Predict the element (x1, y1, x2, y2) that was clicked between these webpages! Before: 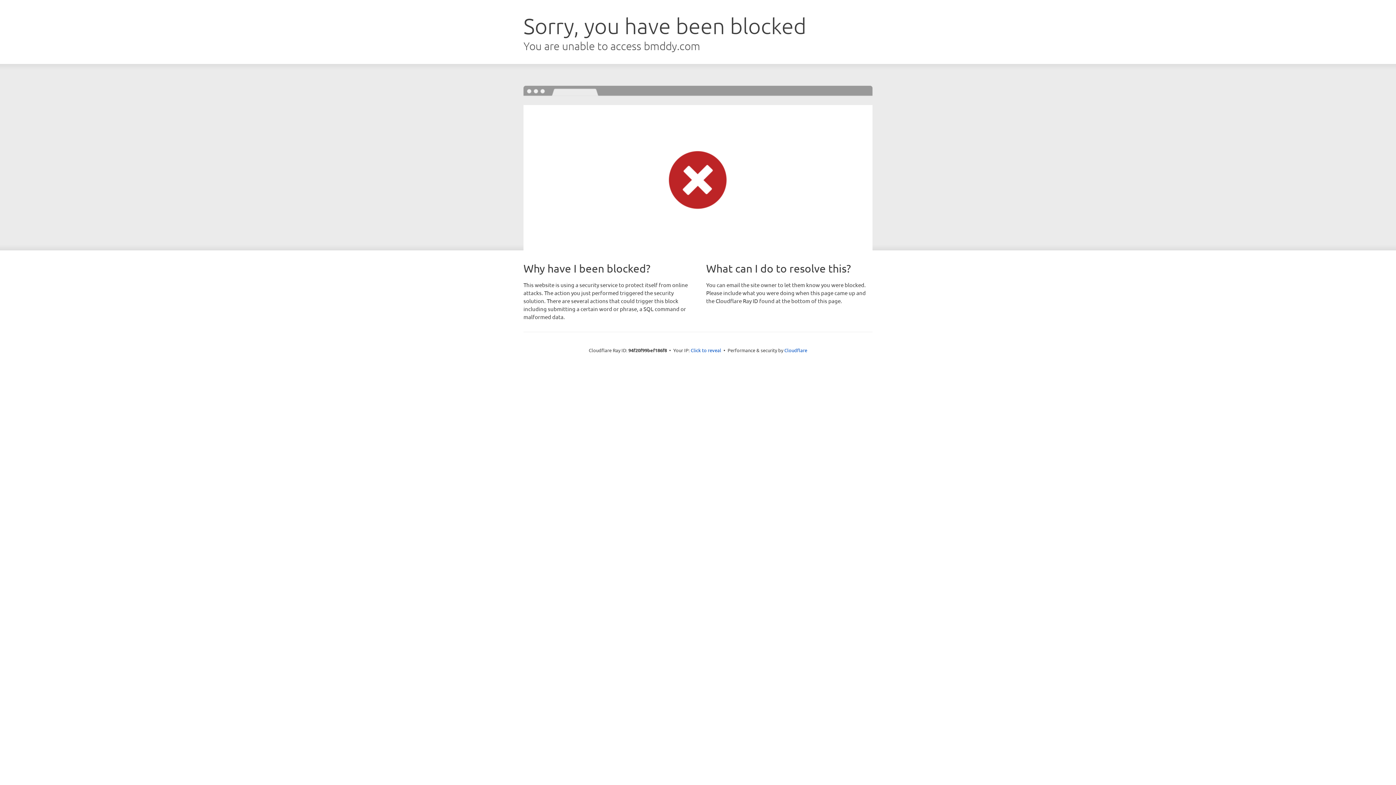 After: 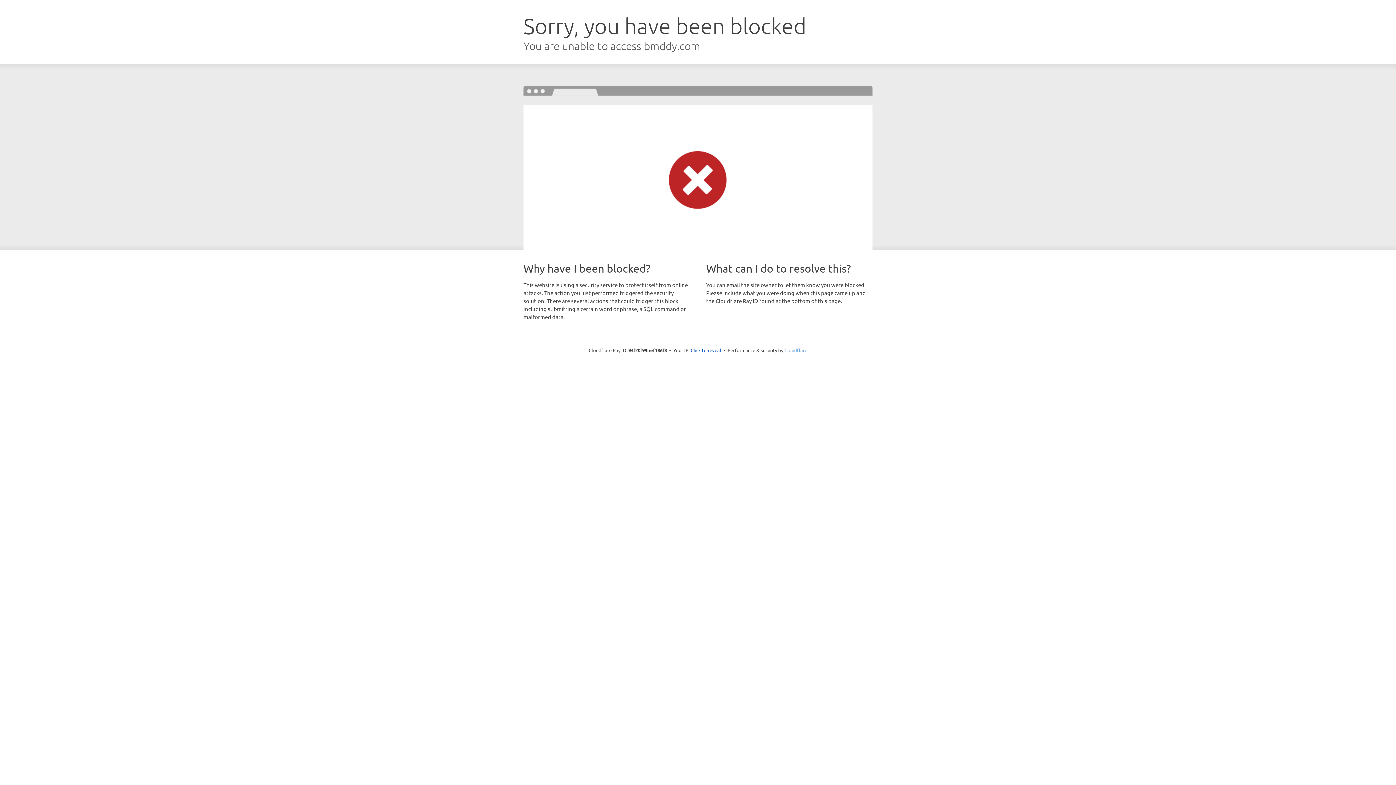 Action: bbox: (784, 347, 807, 353) label: Cloudflare